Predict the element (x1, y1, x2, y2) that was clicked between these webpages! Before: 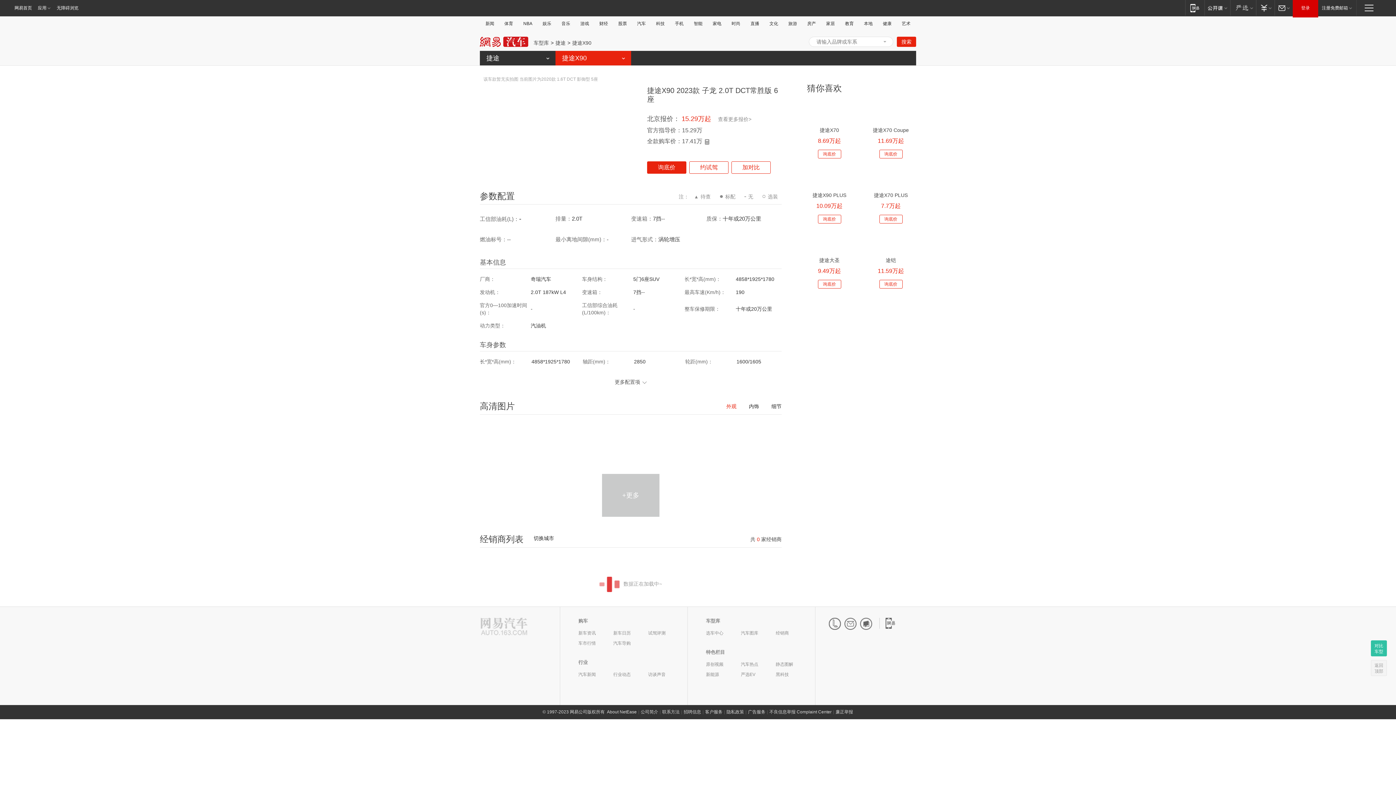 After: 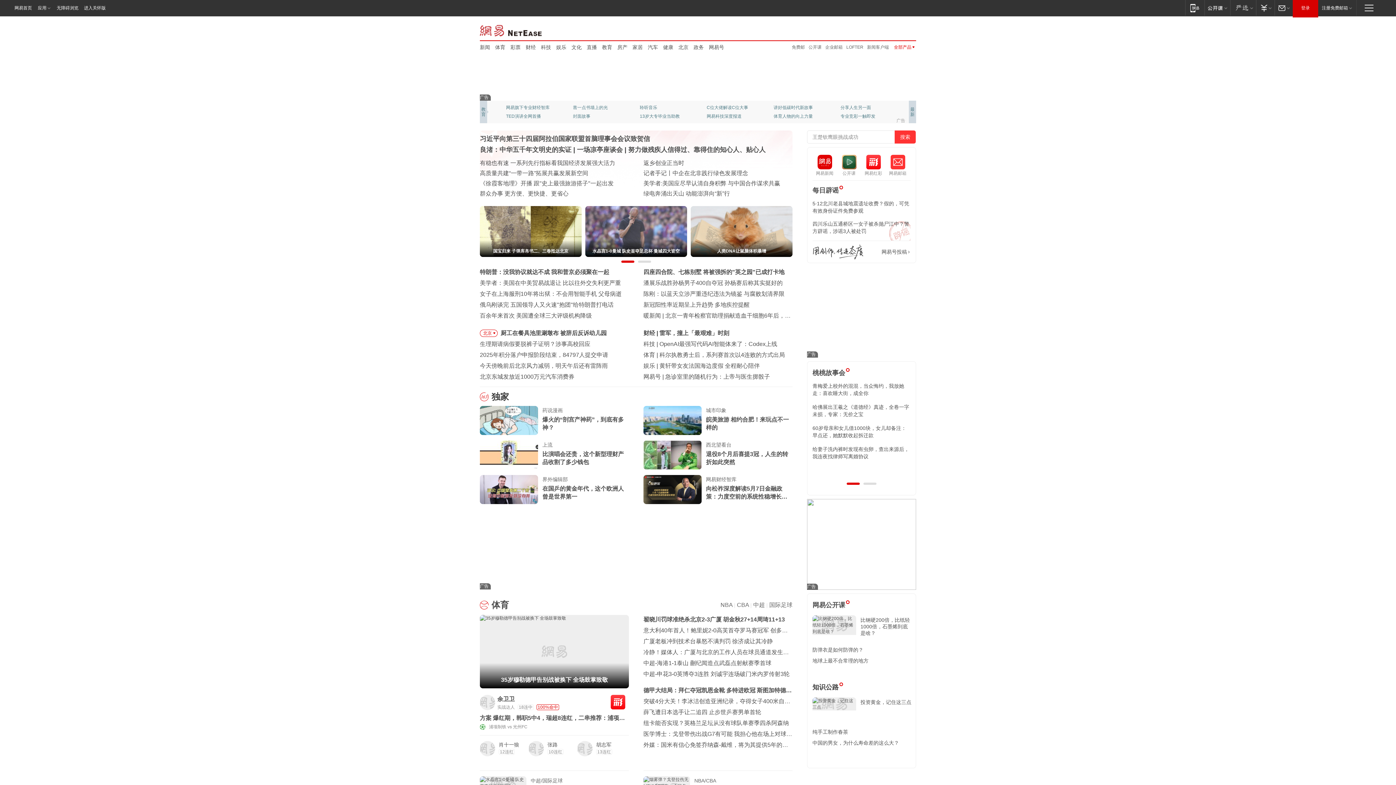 Action: label: 广告服务 bbox: (747, 709, 766, 714)